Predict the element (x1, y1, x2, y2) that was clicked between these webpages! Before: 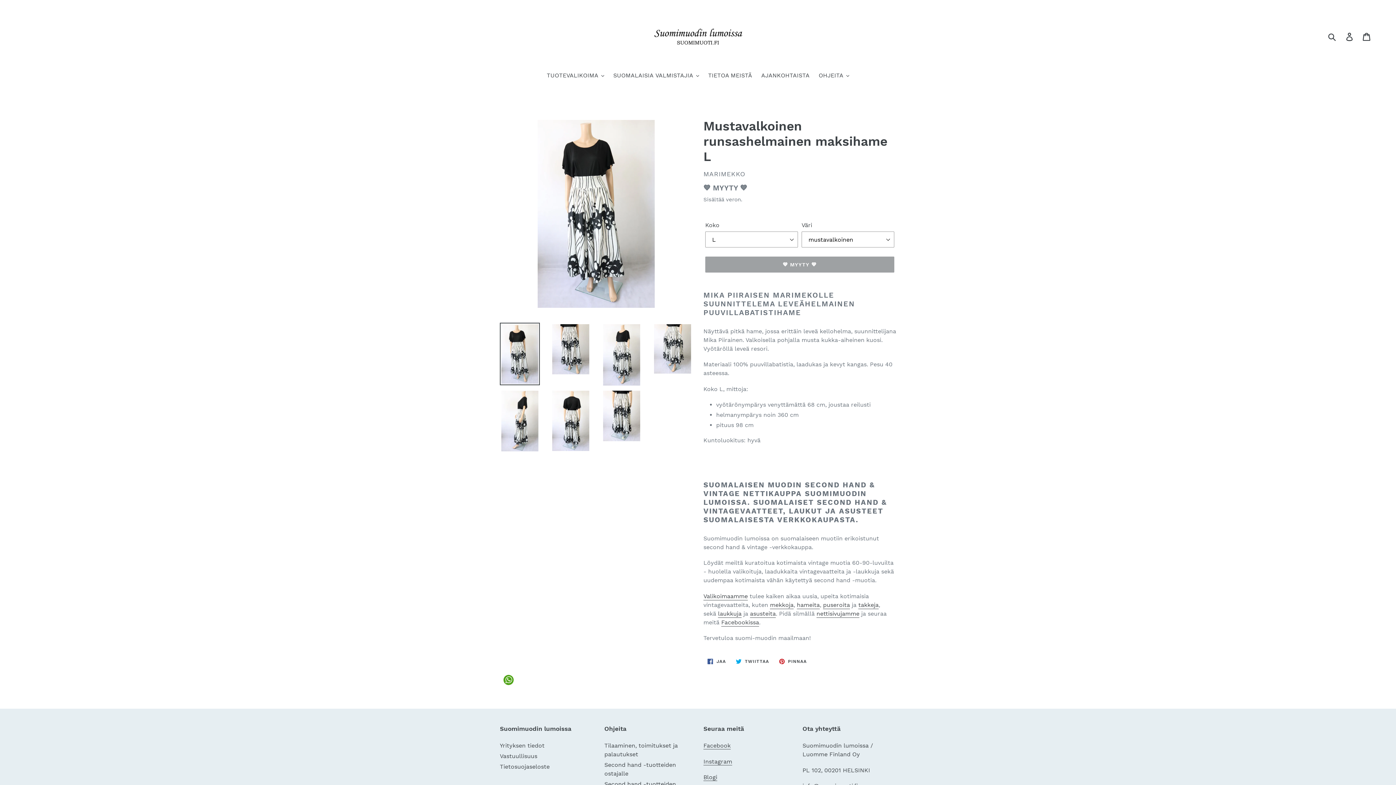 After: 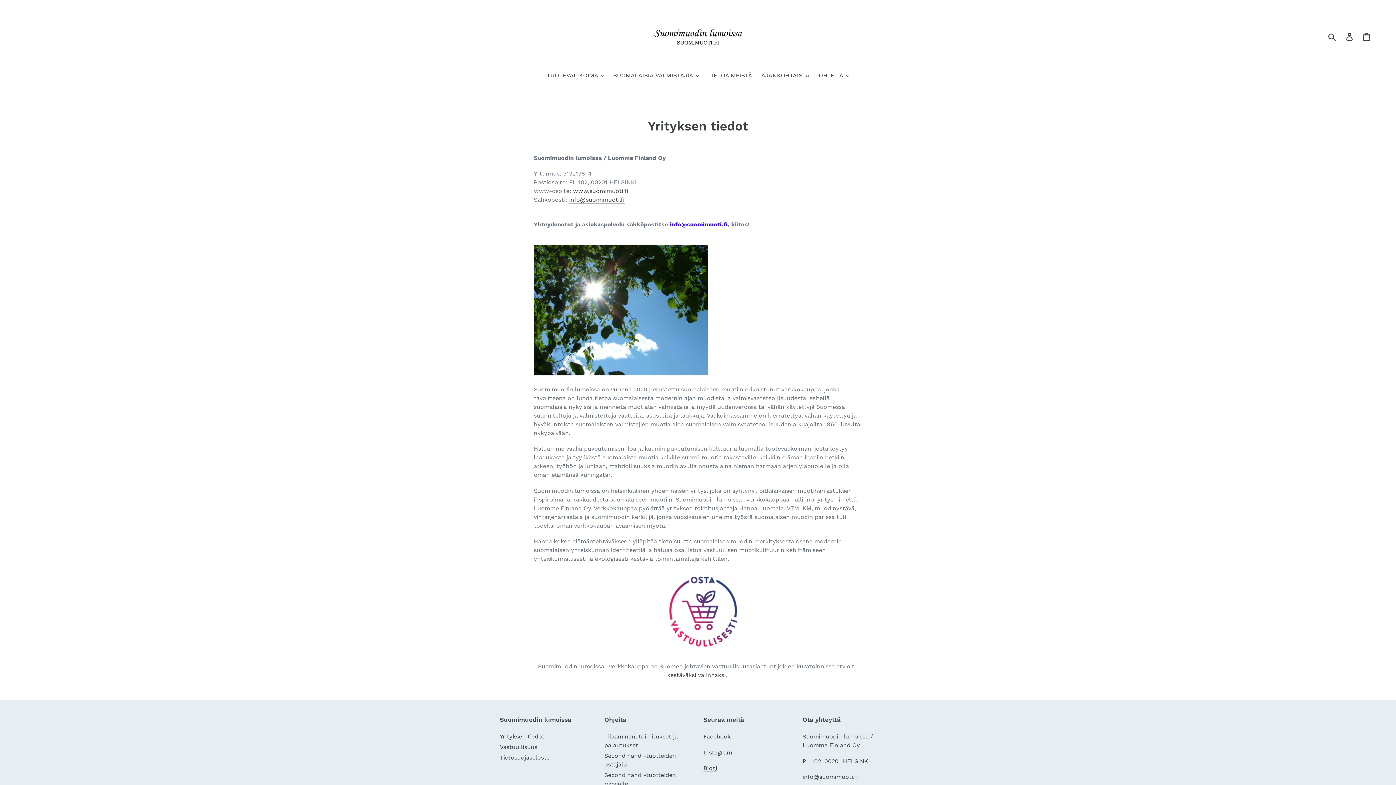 Action: bbox: (500, 742, 544, 749) label: Yrityksen tiedot